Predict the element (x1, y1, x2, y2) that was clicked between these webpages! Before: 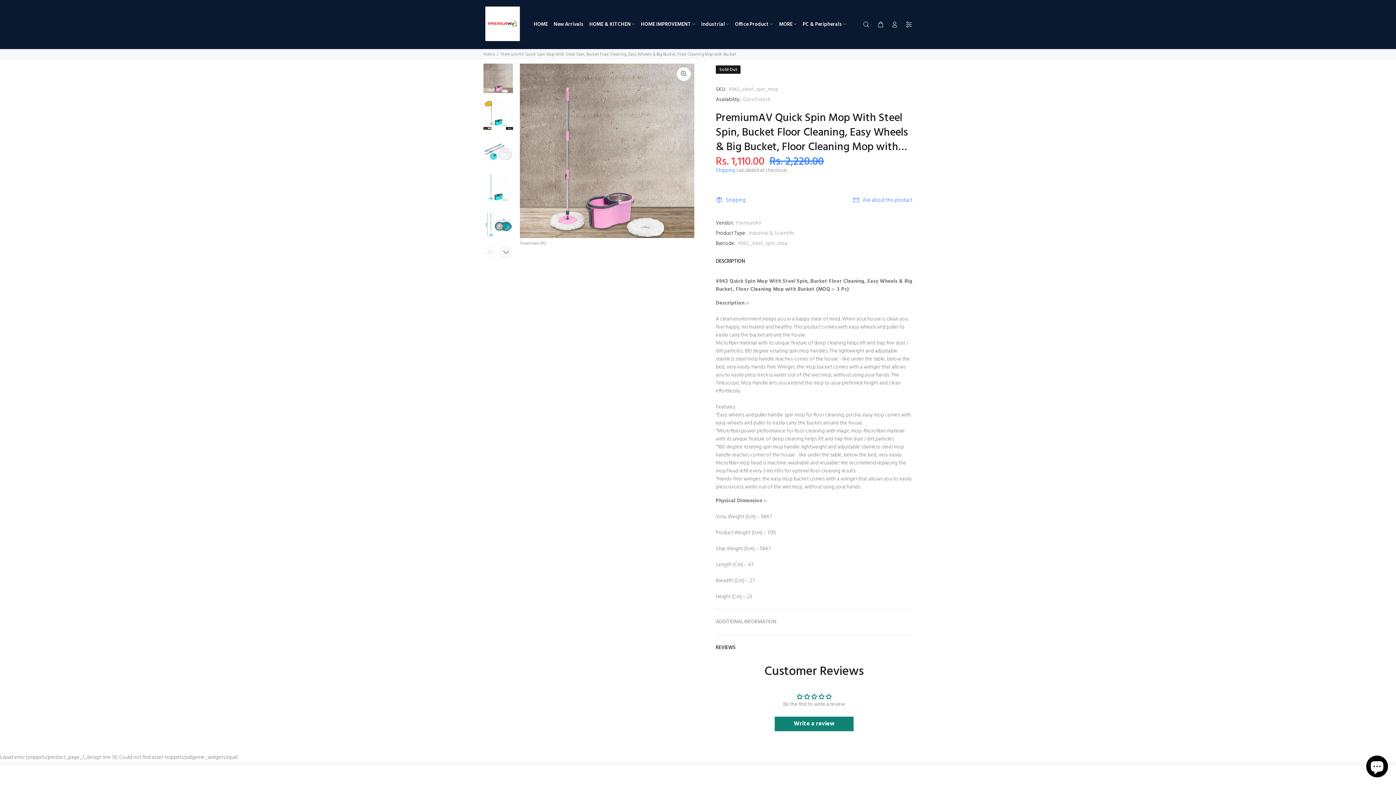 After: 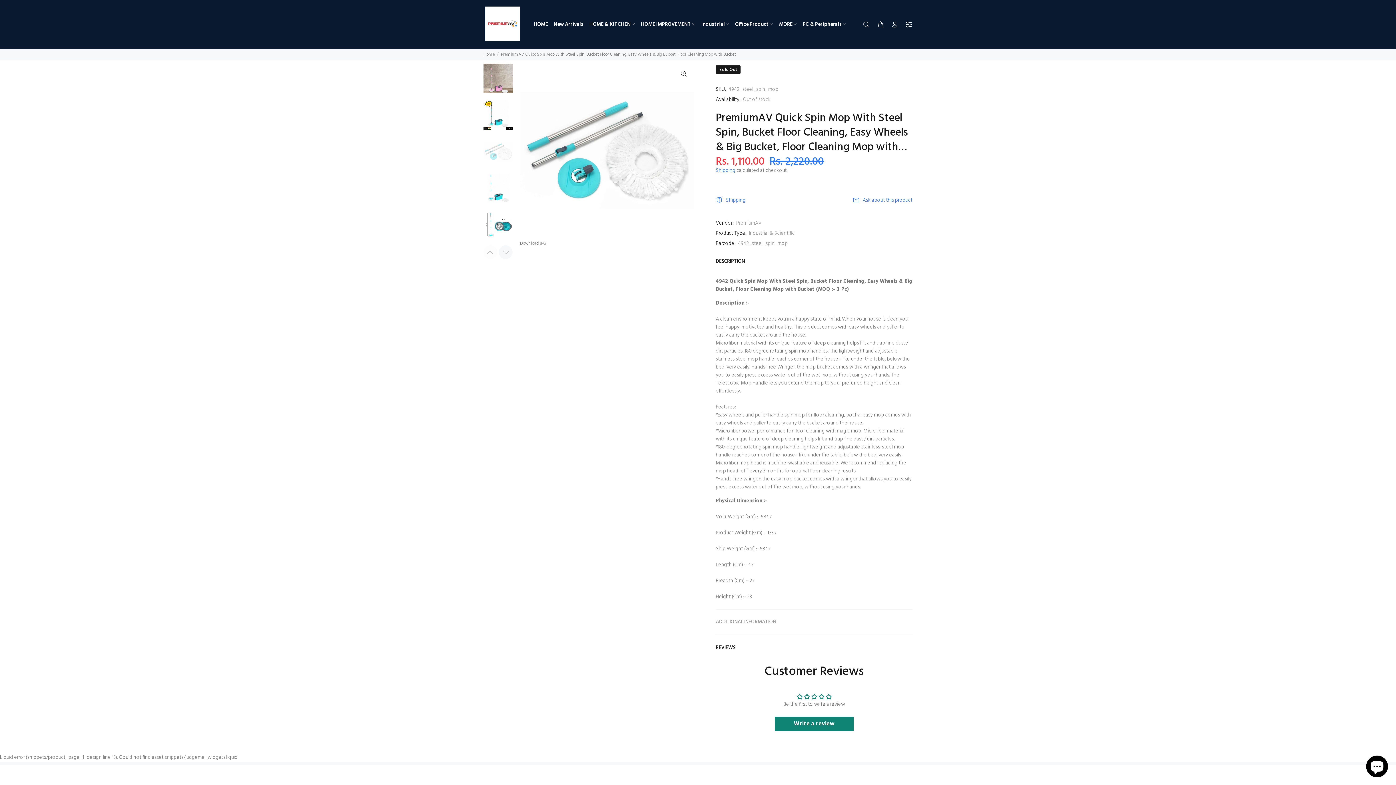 Action: bbox: (483, 137, 513, 166)